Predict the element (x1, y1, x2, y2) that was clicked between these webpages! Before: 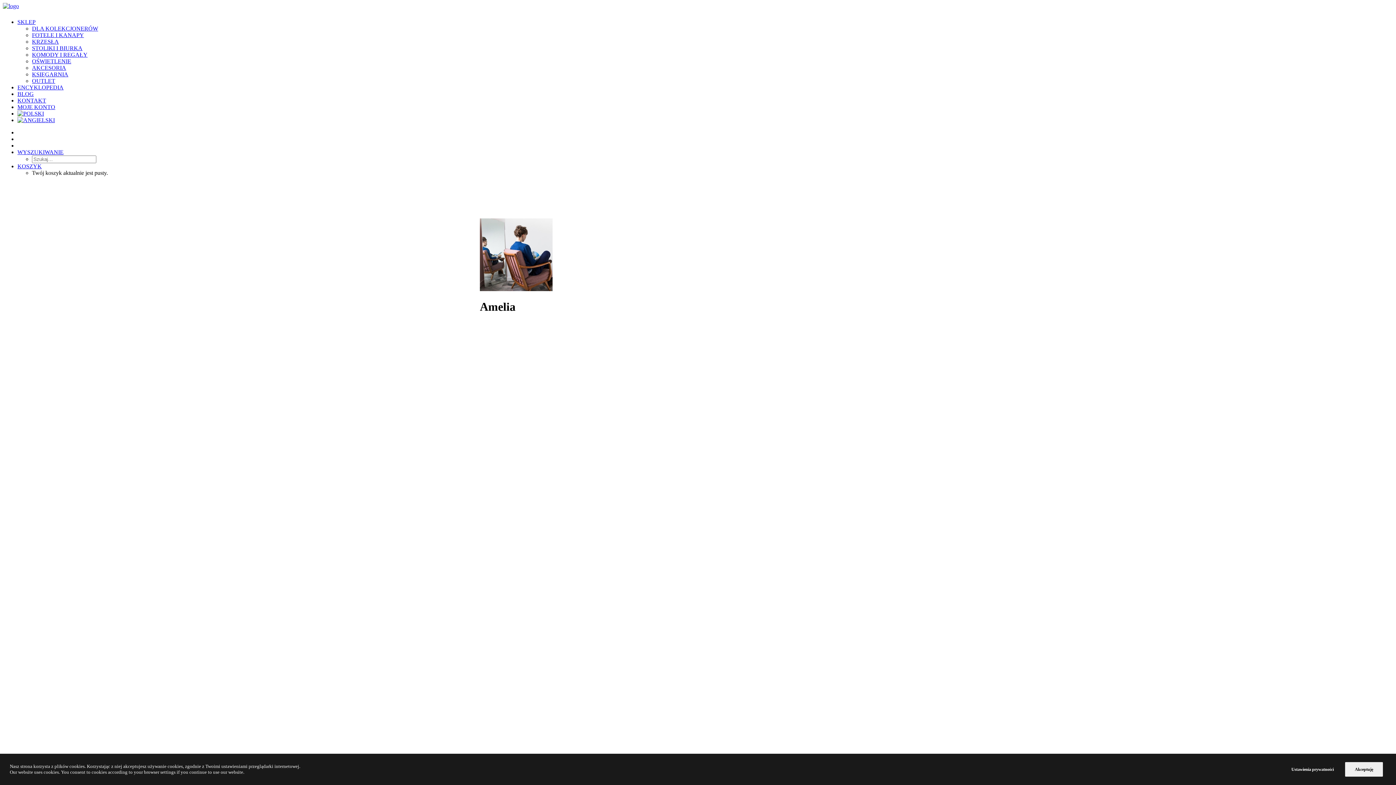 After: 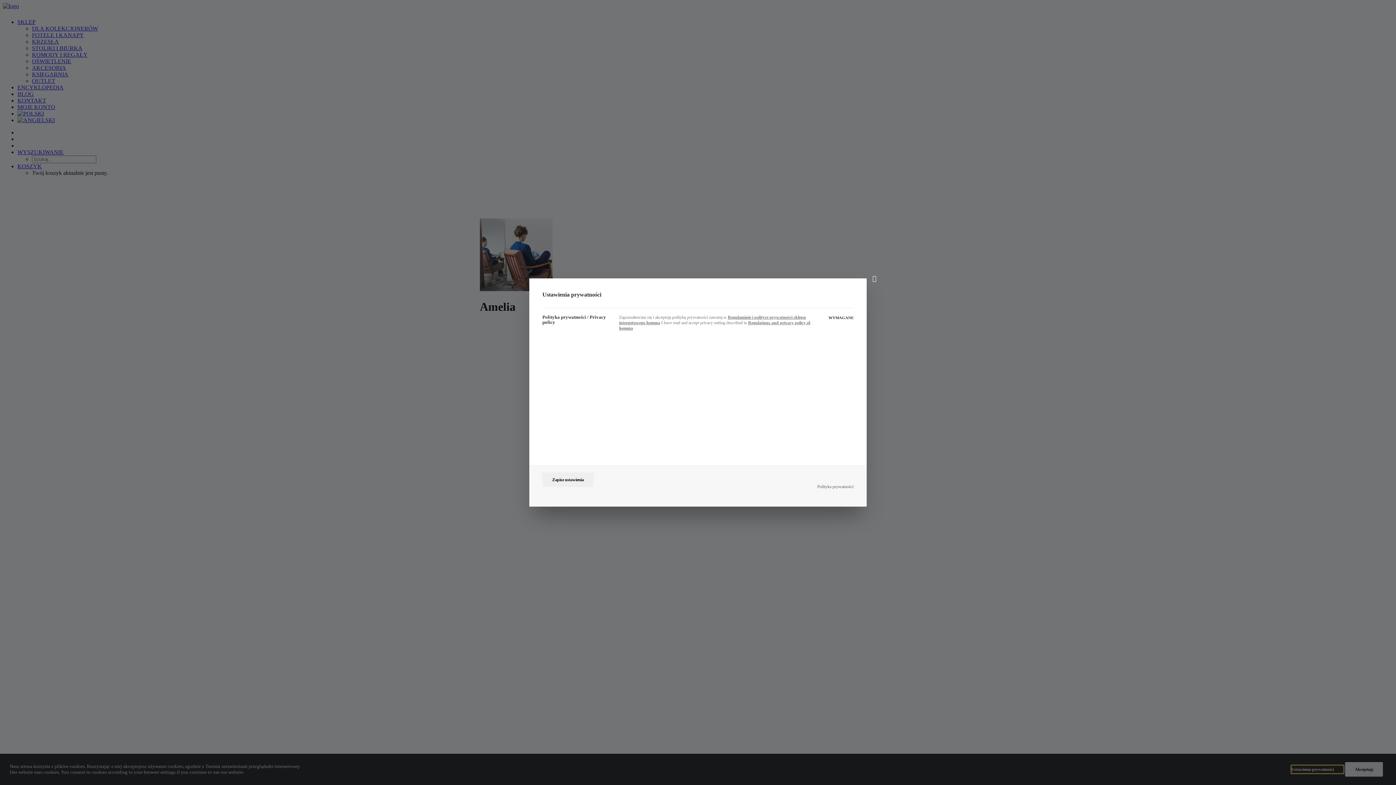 Action: label: Ustawienia prywatności bbox: (1291, 765, 1343, 773)